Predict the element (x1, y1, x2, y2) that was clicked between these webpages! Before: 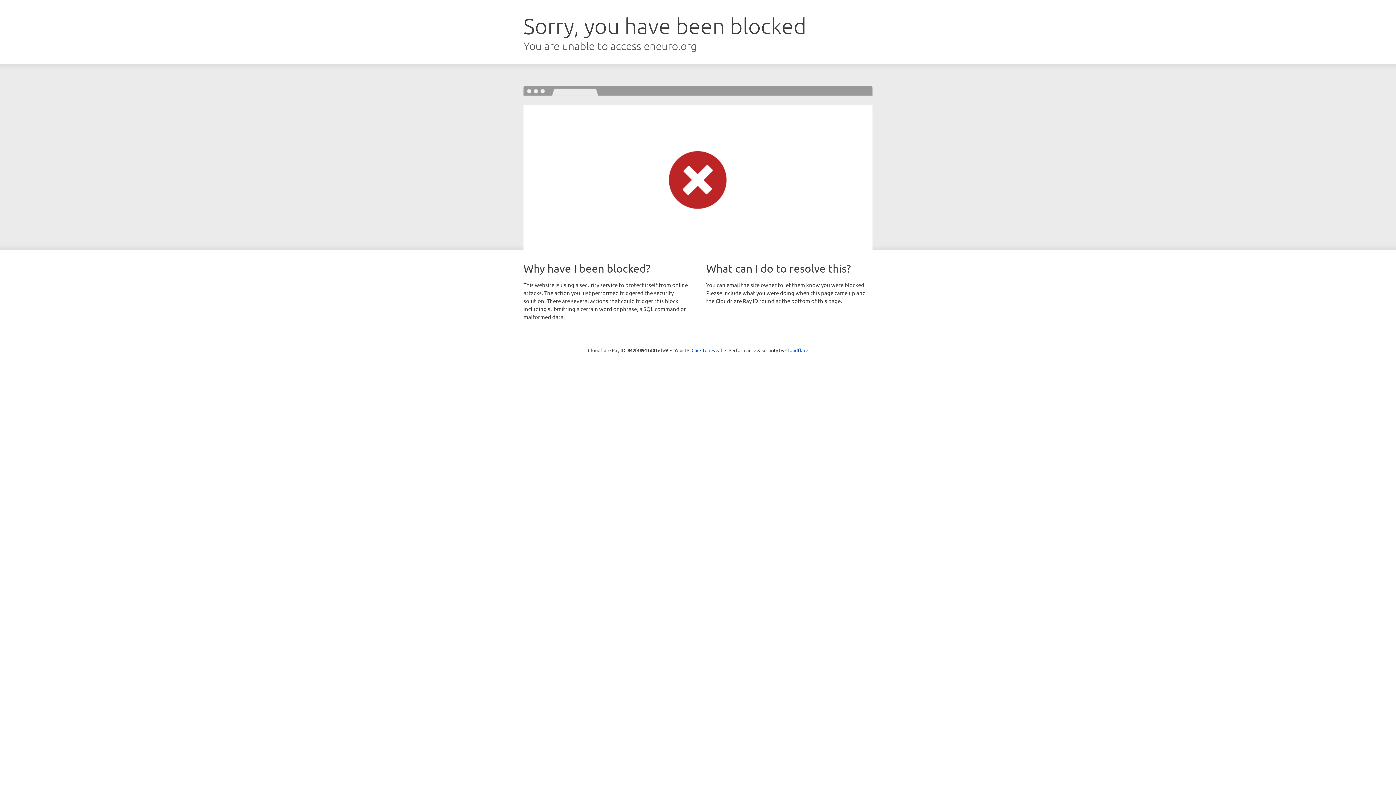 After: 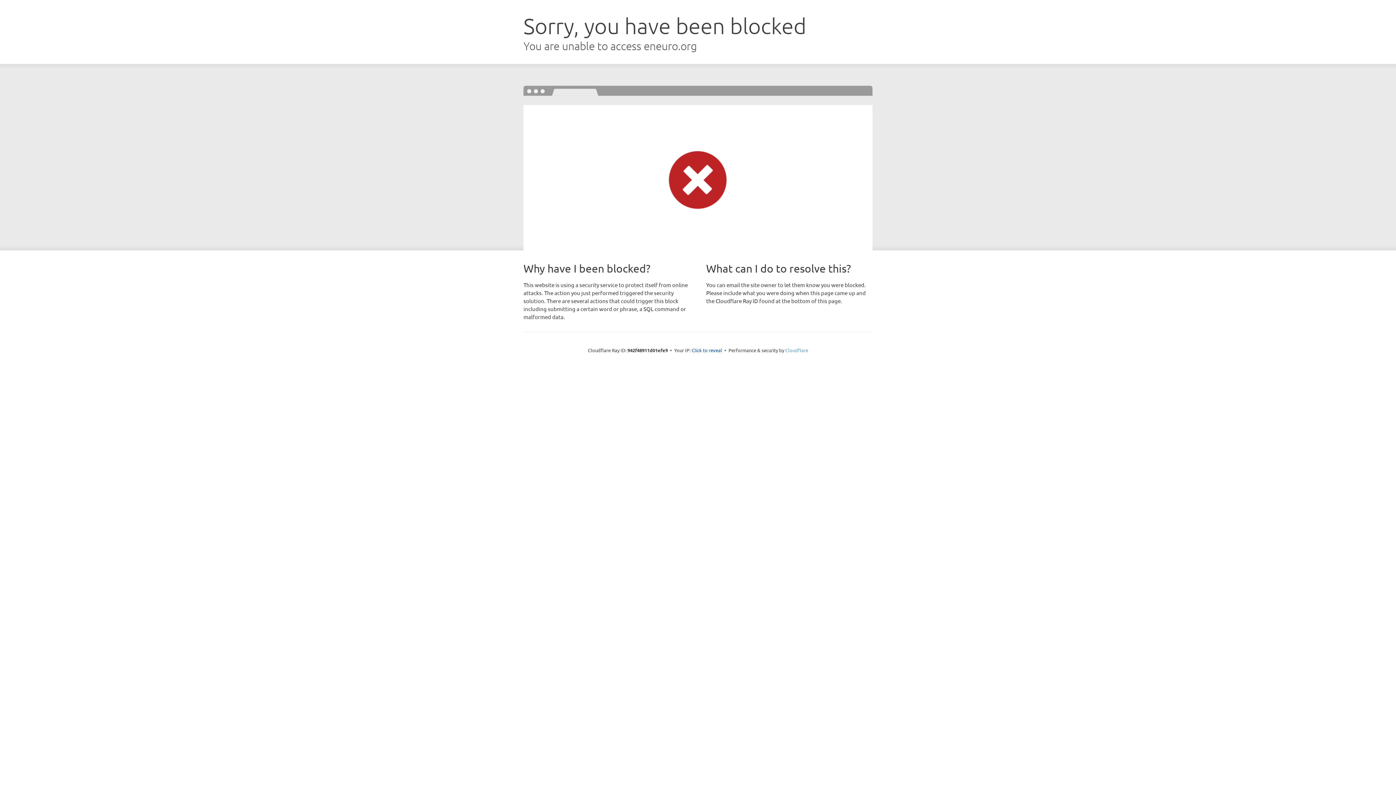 Action: label: Cloudflare bbox: (785, 347, 808, 353)